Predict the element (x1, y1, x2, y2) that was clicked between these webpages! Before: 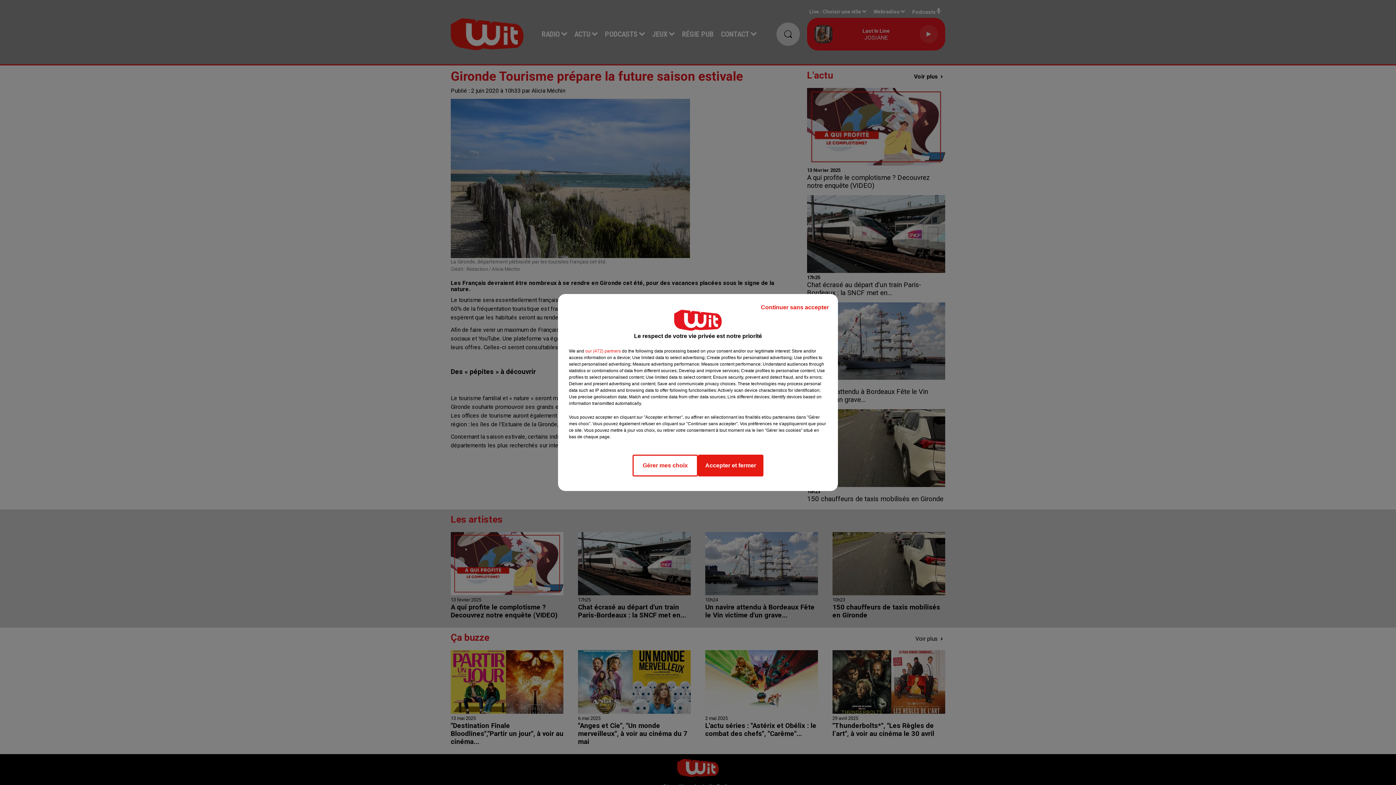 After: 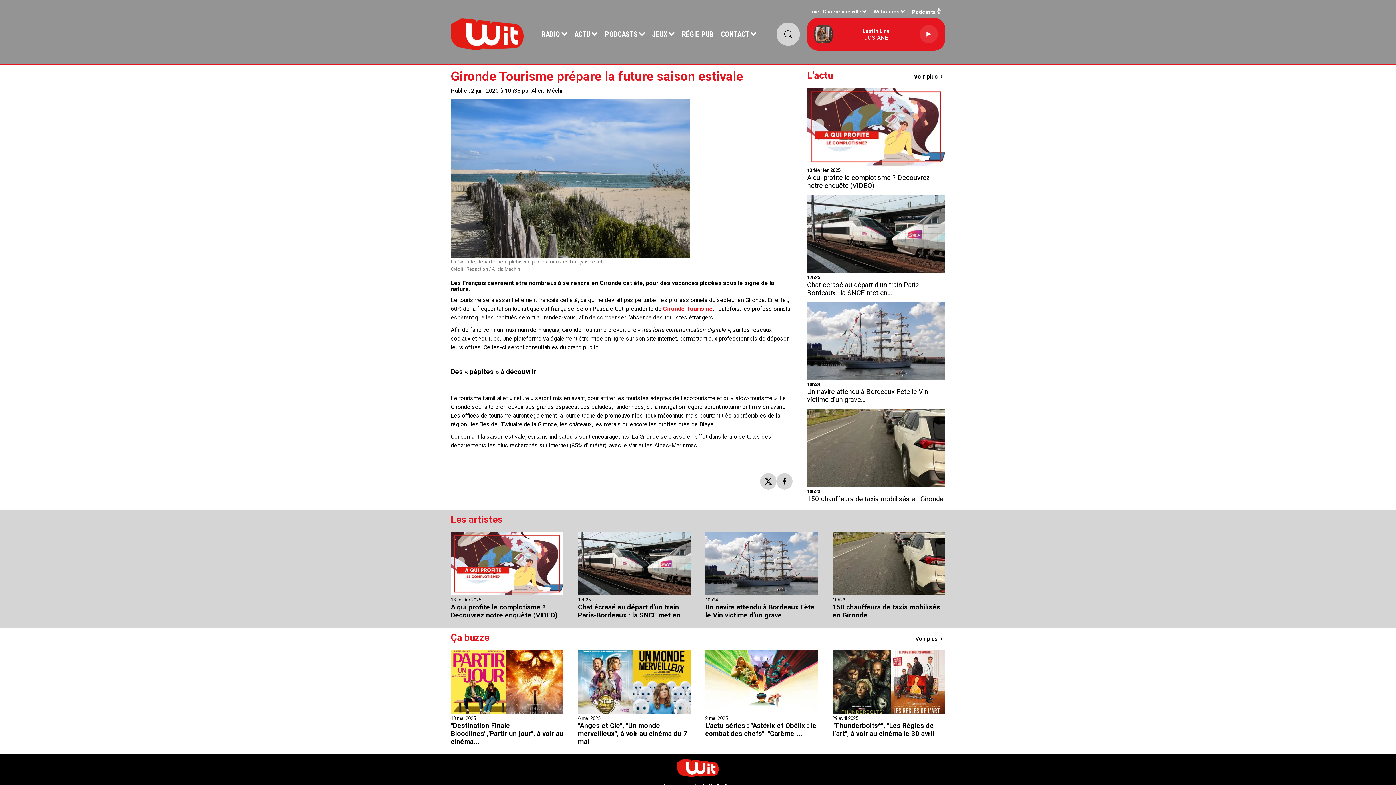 Action: label: Accepter et fermer bbox: (698, 454, 763, 476)